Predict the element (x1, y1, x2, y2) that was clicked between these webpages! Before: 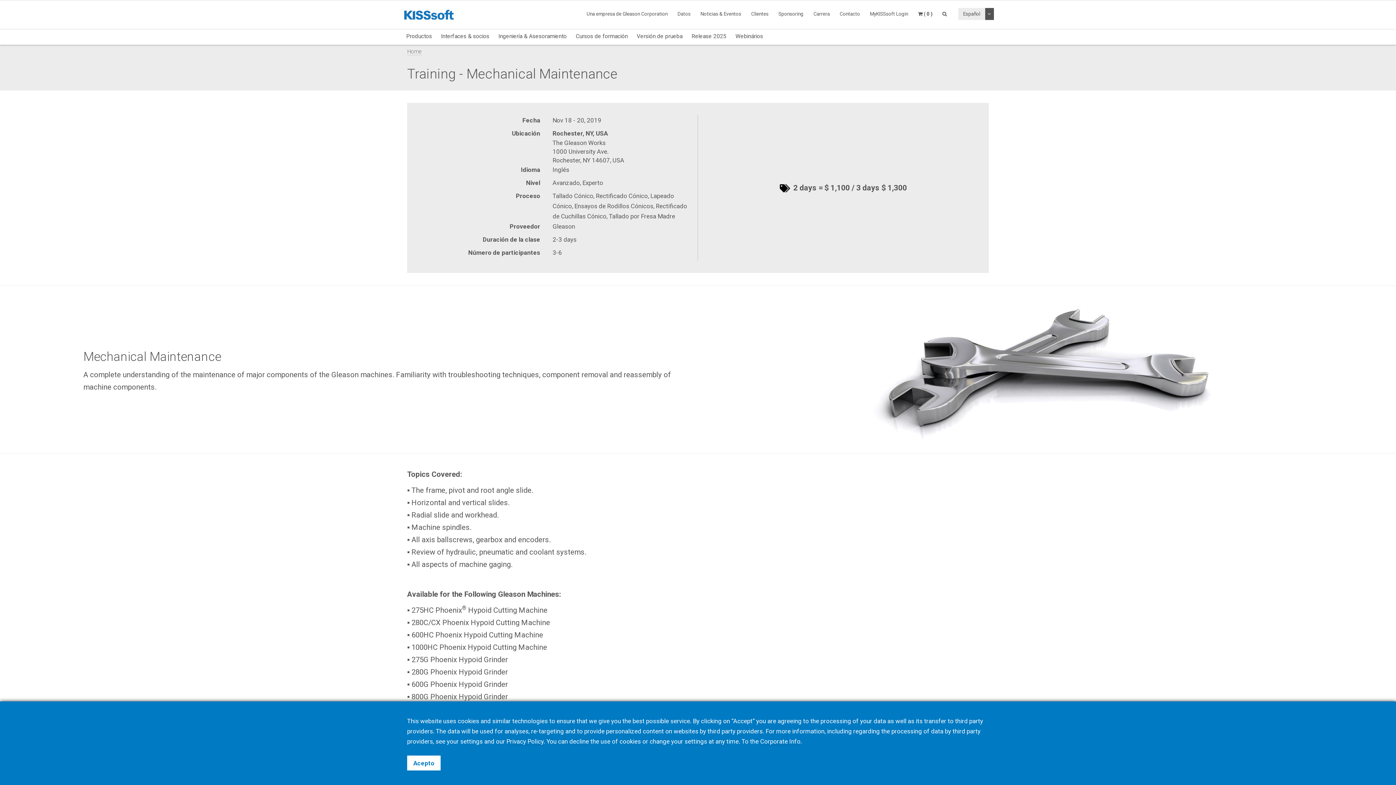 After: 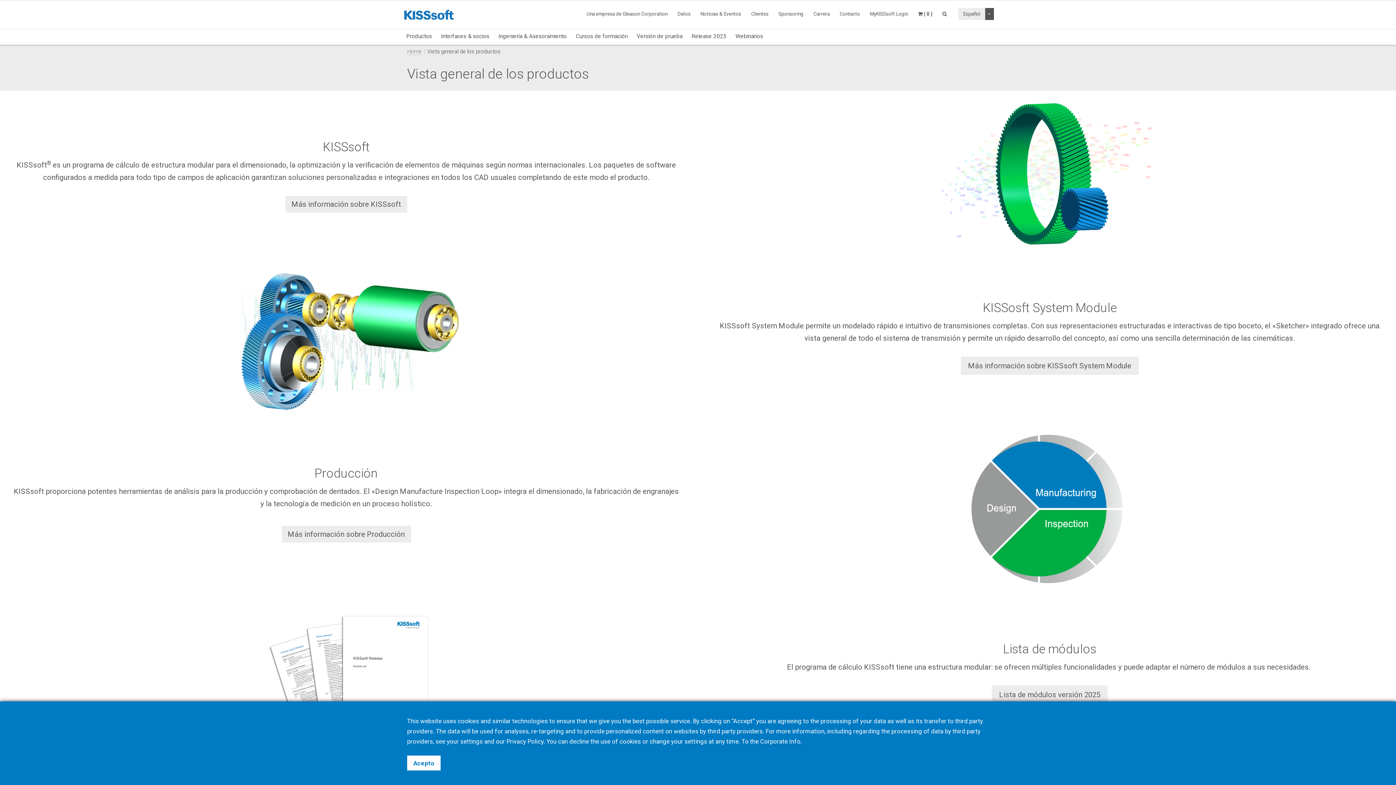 Action: bbox: (401, 29, 436, 43) label: Productos